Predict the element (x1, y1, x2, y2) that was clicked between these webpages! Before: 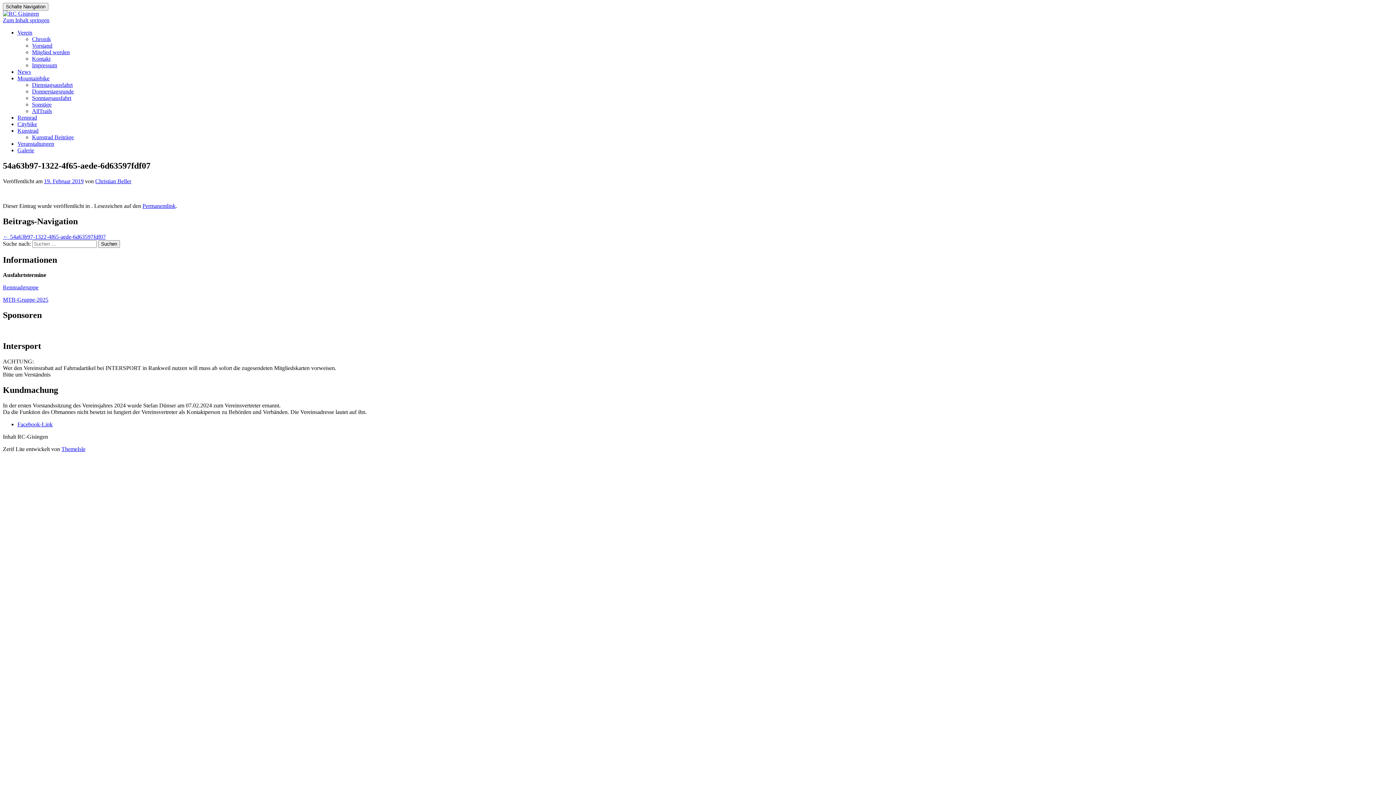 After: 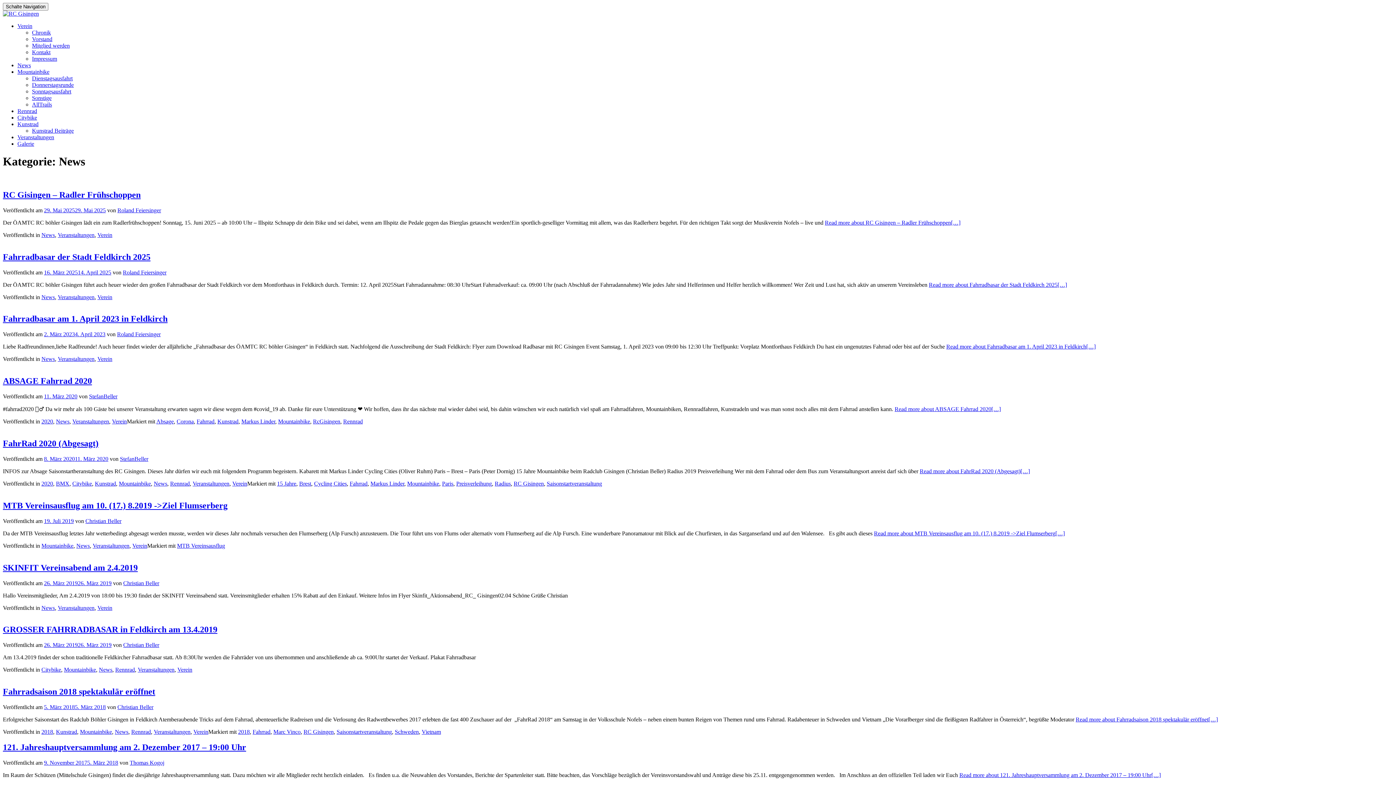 Action: label: News bbox: (17, 68, 30, 74)